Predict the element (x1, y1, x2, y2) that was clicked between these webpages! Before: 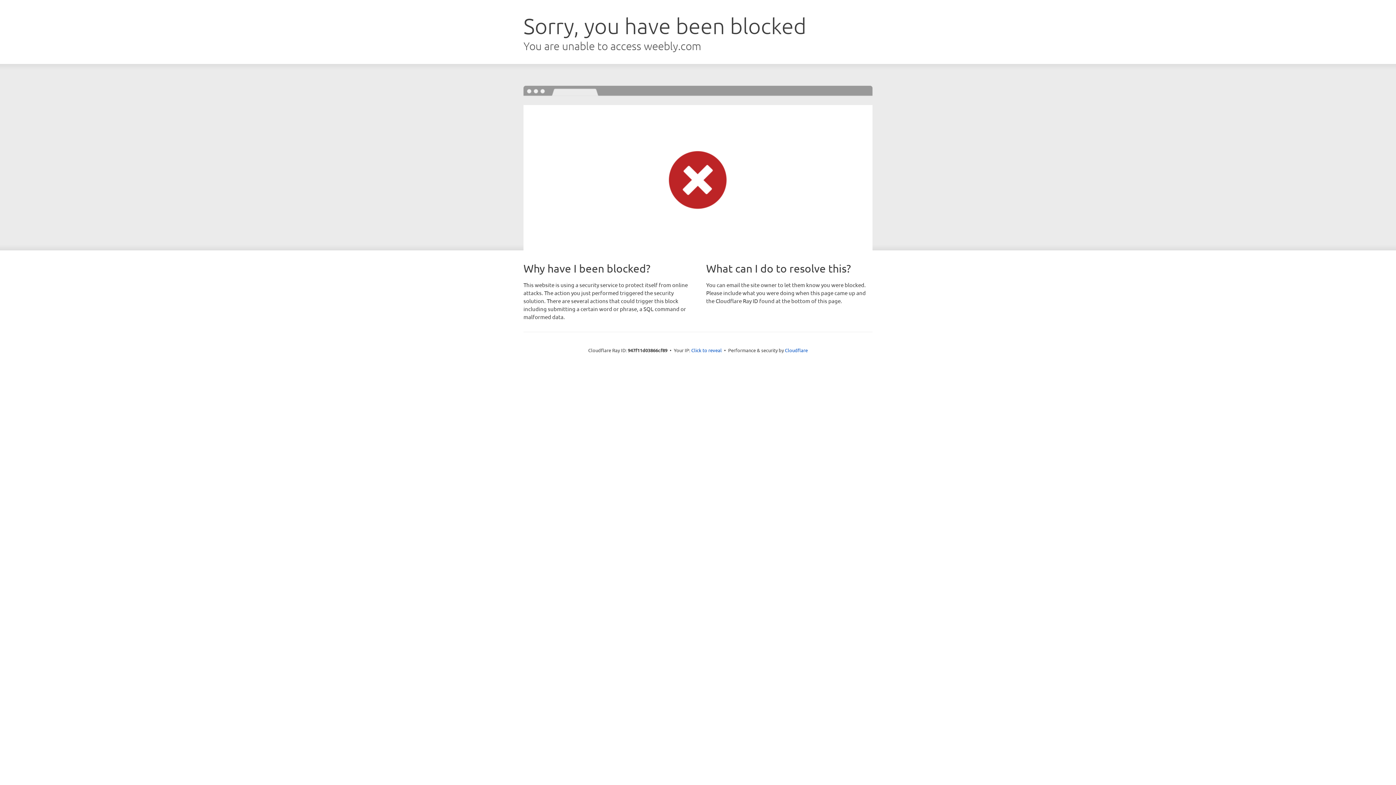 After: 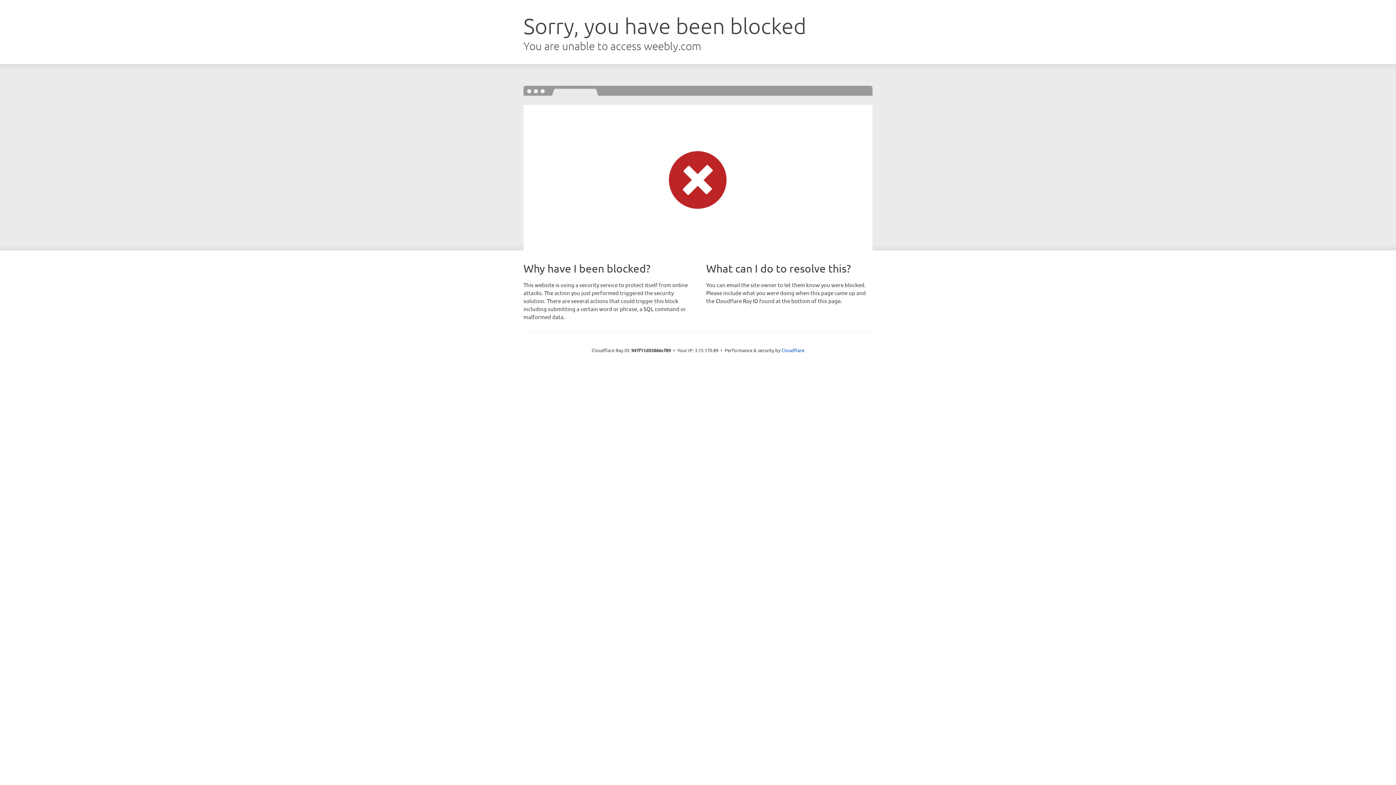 Action: bbox: (691, 346, 722, 353) label: Click to reveal